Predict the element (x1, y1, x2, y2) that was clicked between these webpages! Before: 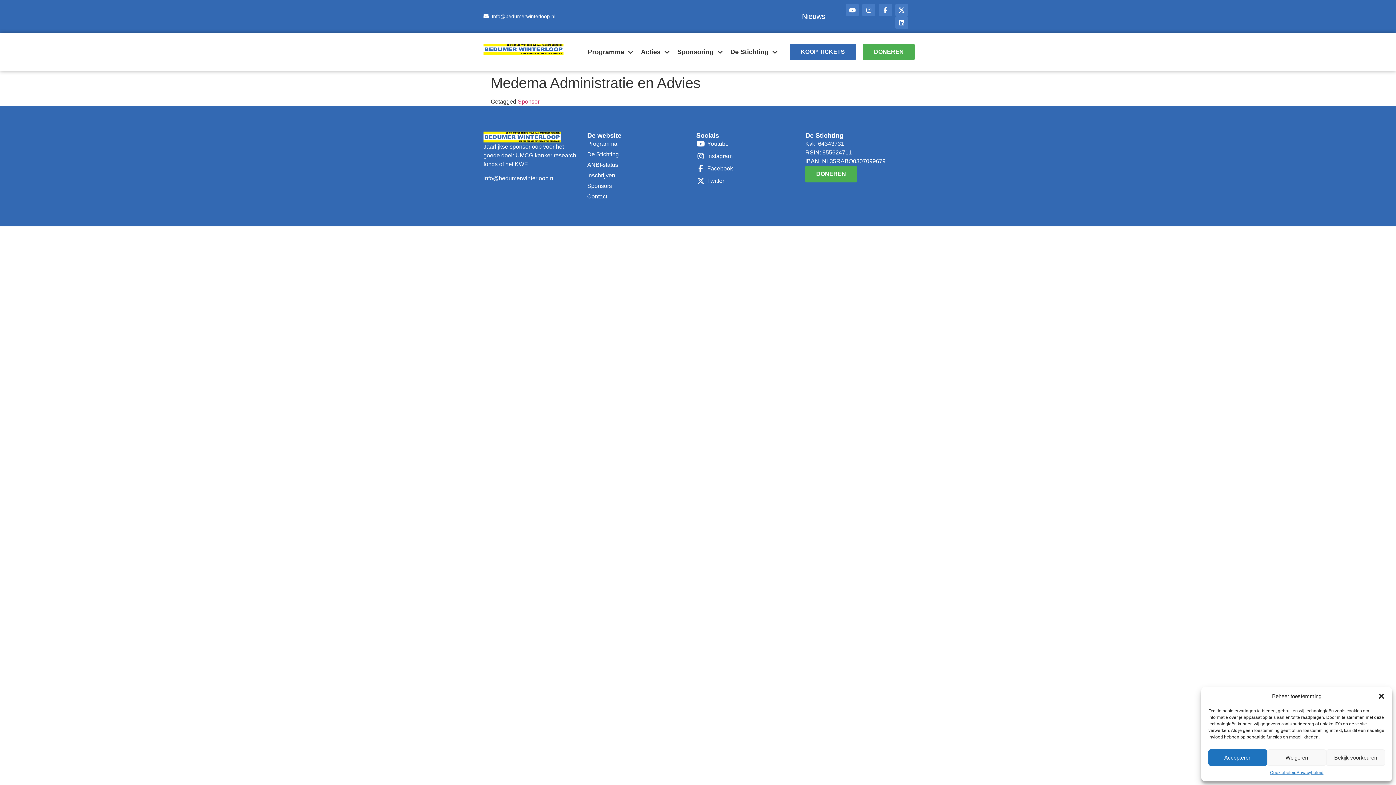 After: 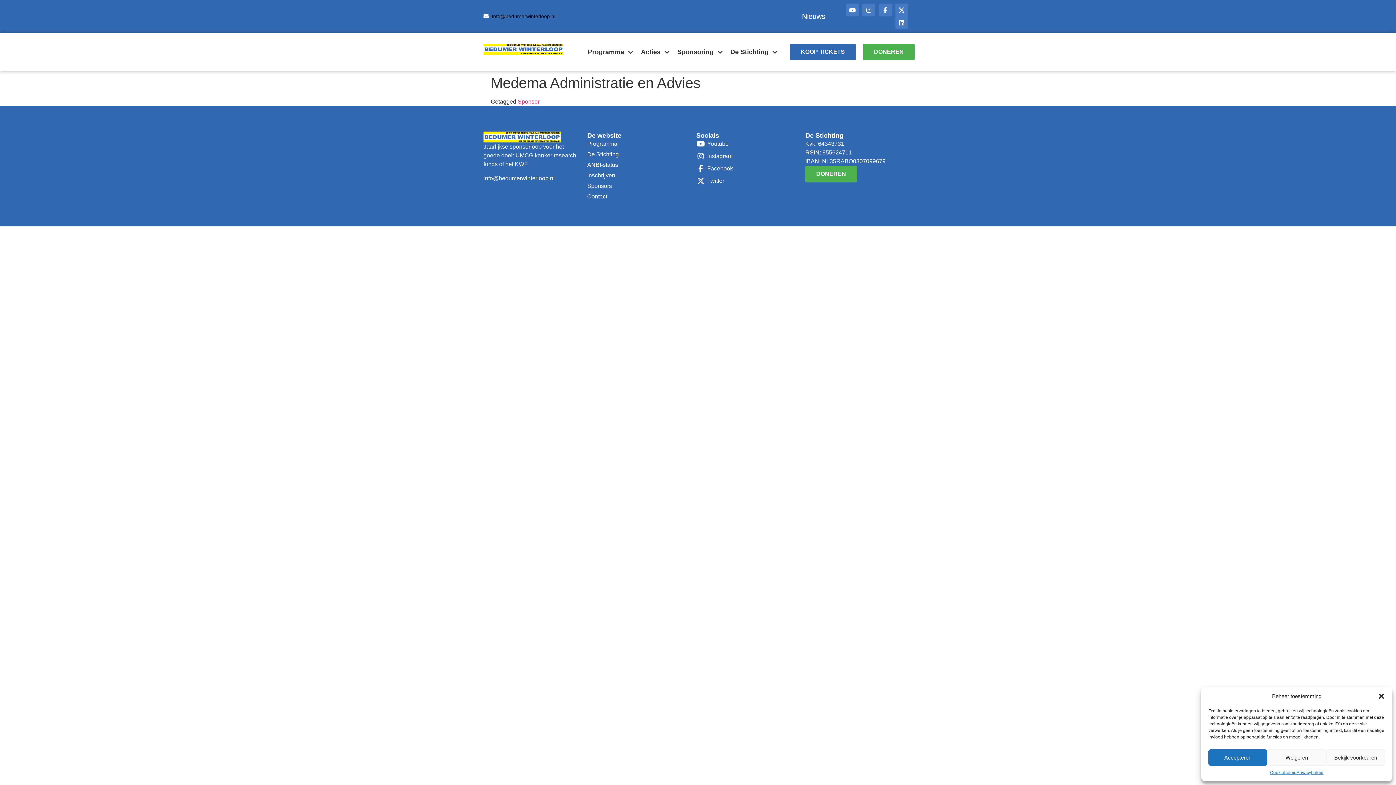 Action: bbox: (483, 12, 585, 20) label: Info@bedumerwinterloop.nl